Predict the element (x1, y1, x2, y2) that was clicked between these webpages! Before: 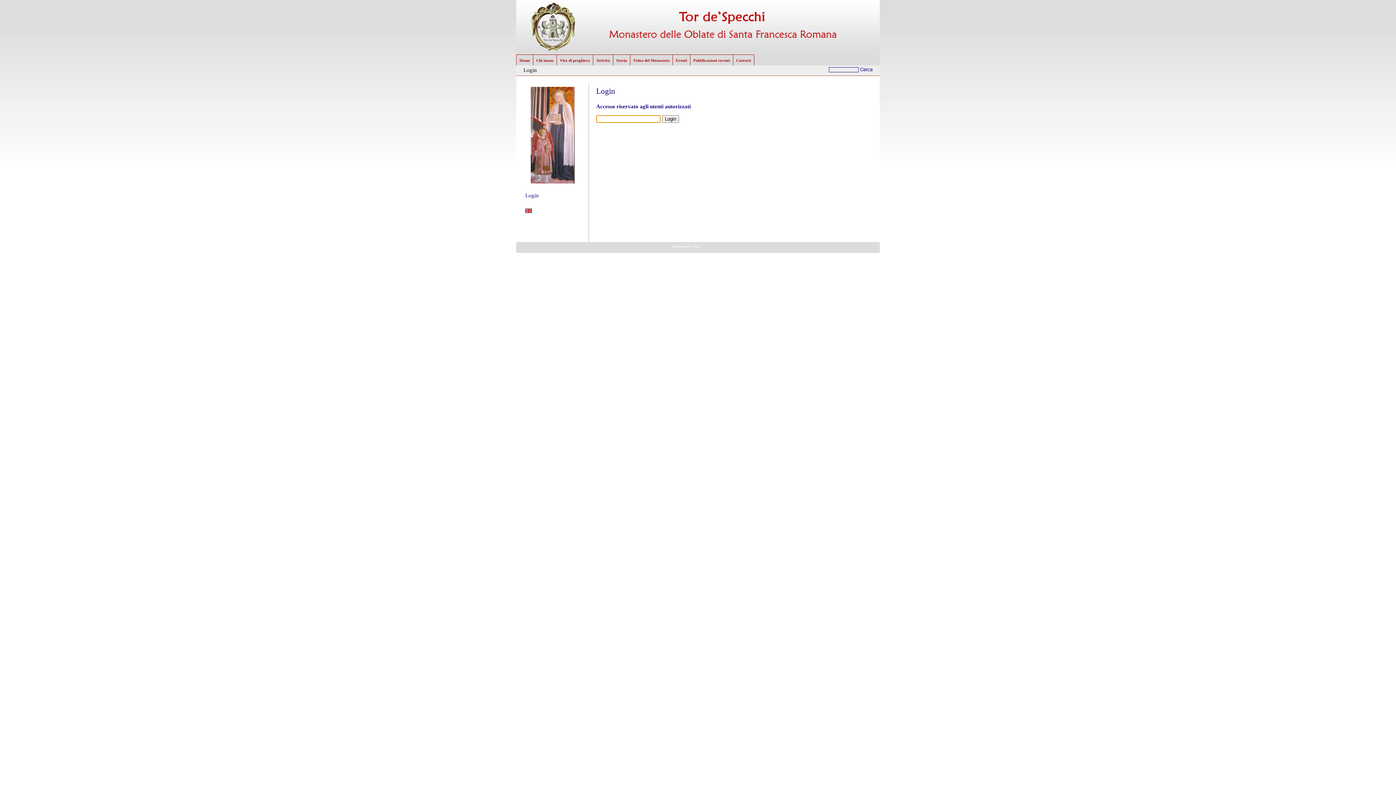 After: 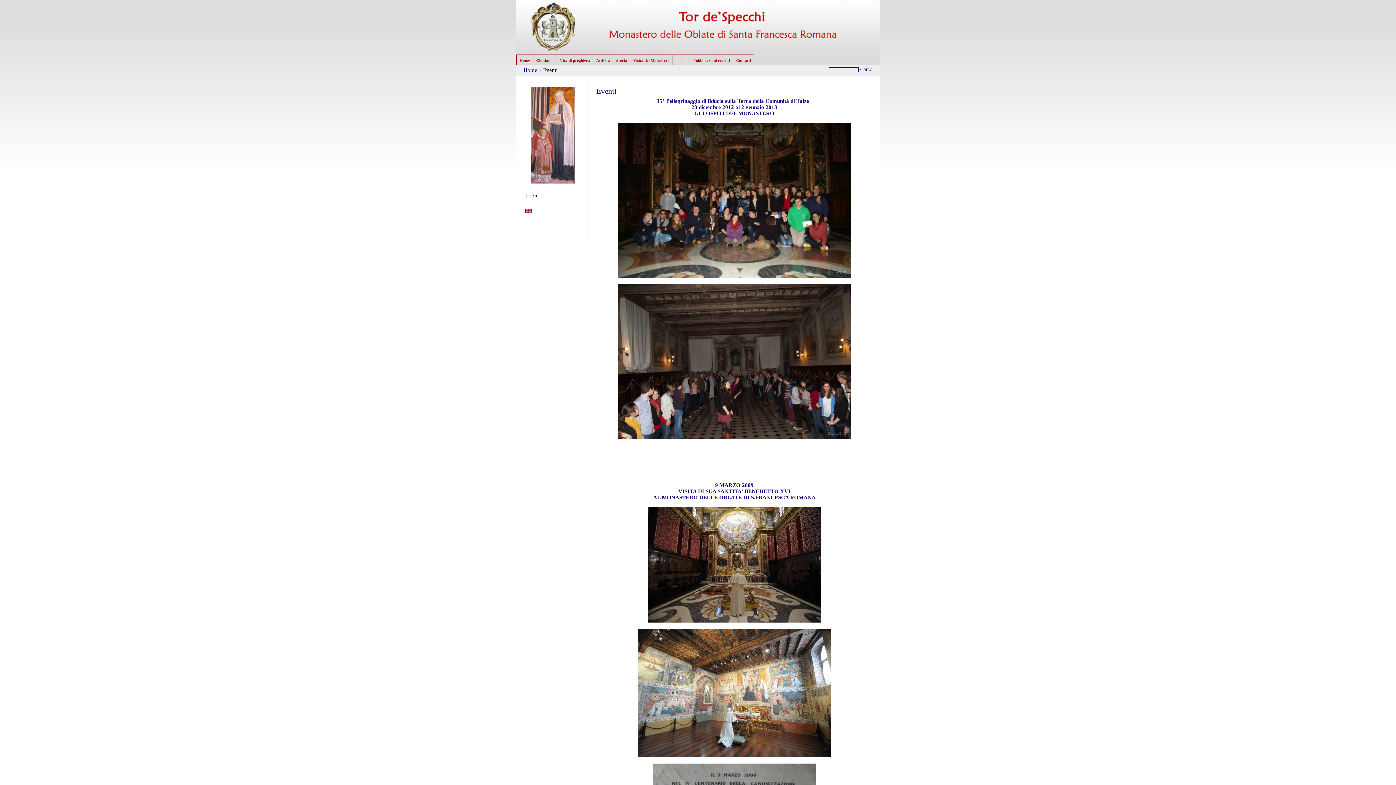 Action: label: Eventi bbox: (673, 54, 690, 65)